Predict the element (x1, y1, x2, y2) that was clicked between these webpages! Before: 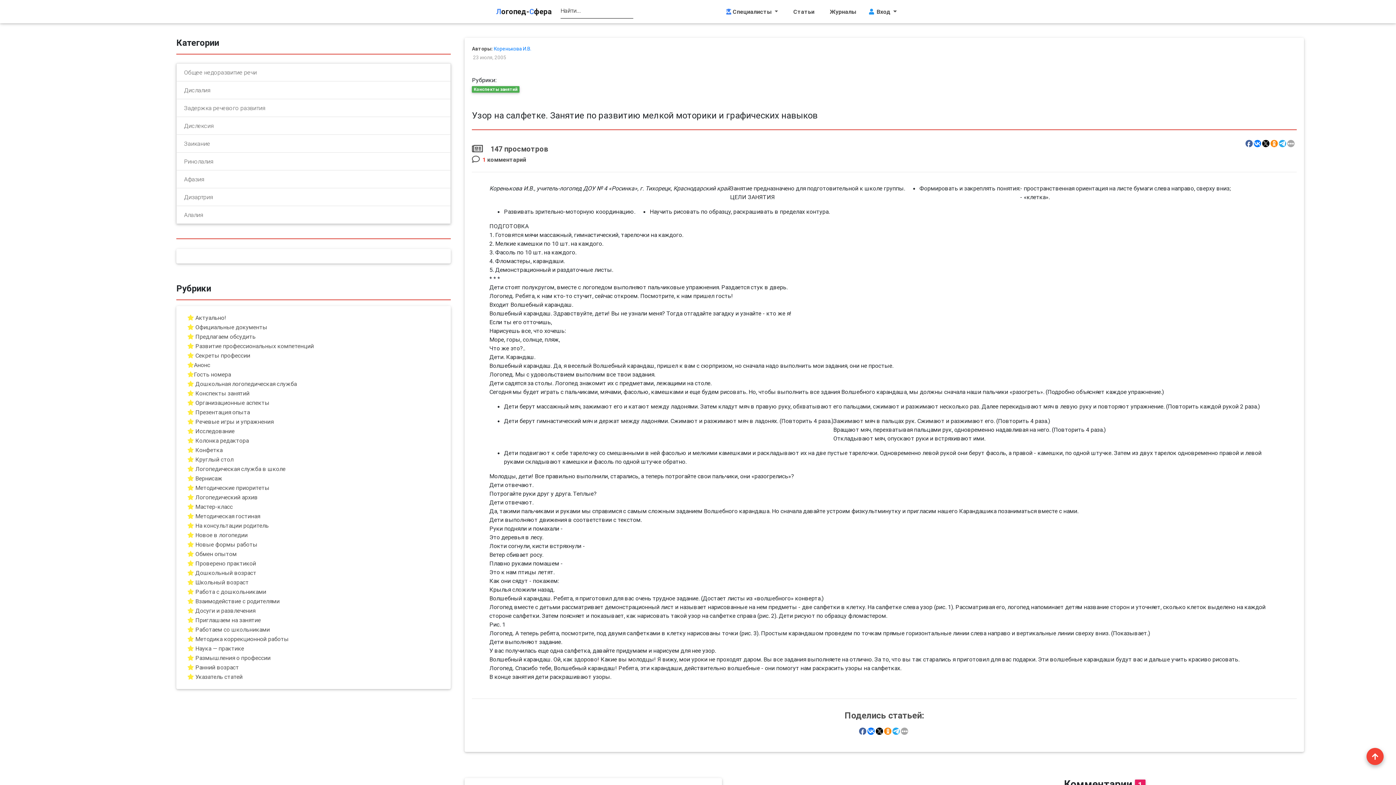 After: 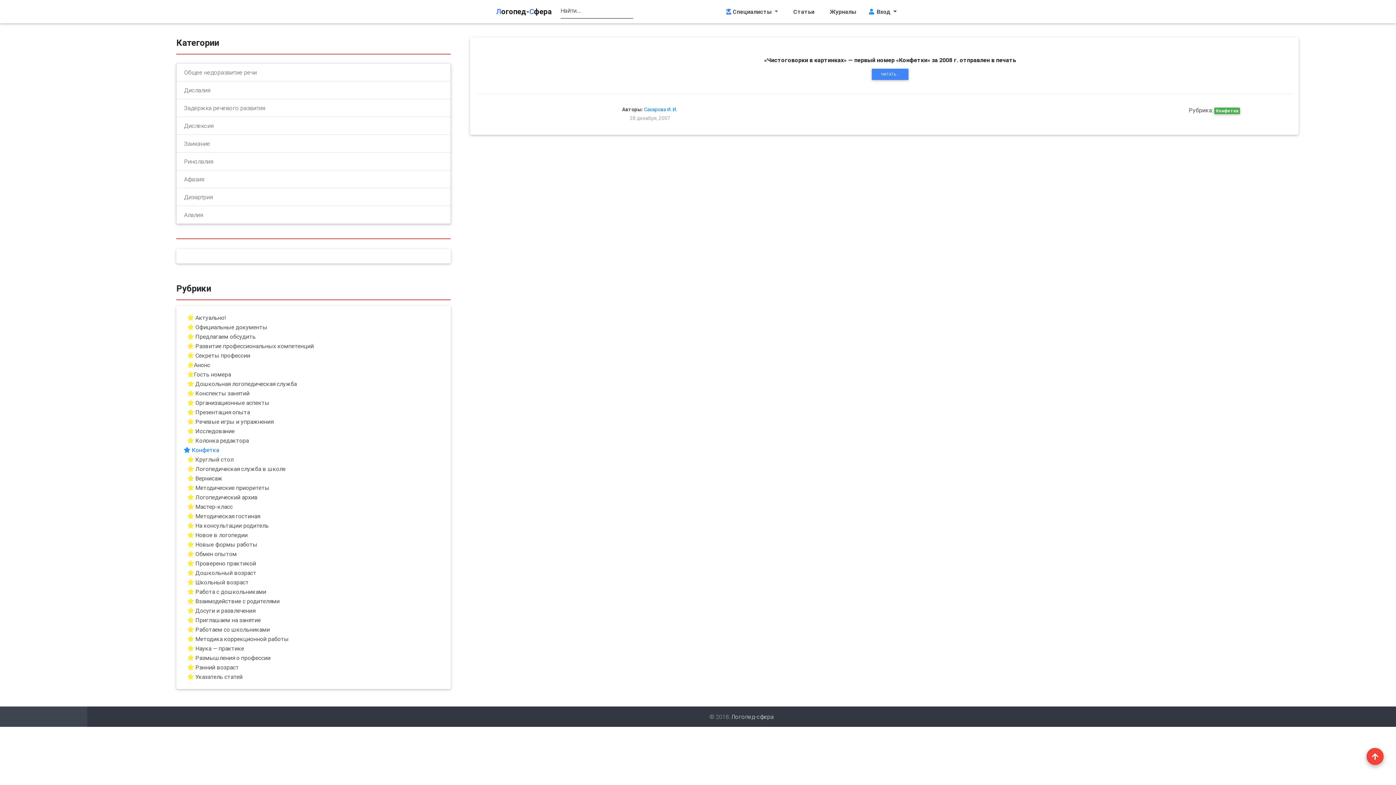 Action: label: Конфетка bbox: (187, 446, 222, 453)